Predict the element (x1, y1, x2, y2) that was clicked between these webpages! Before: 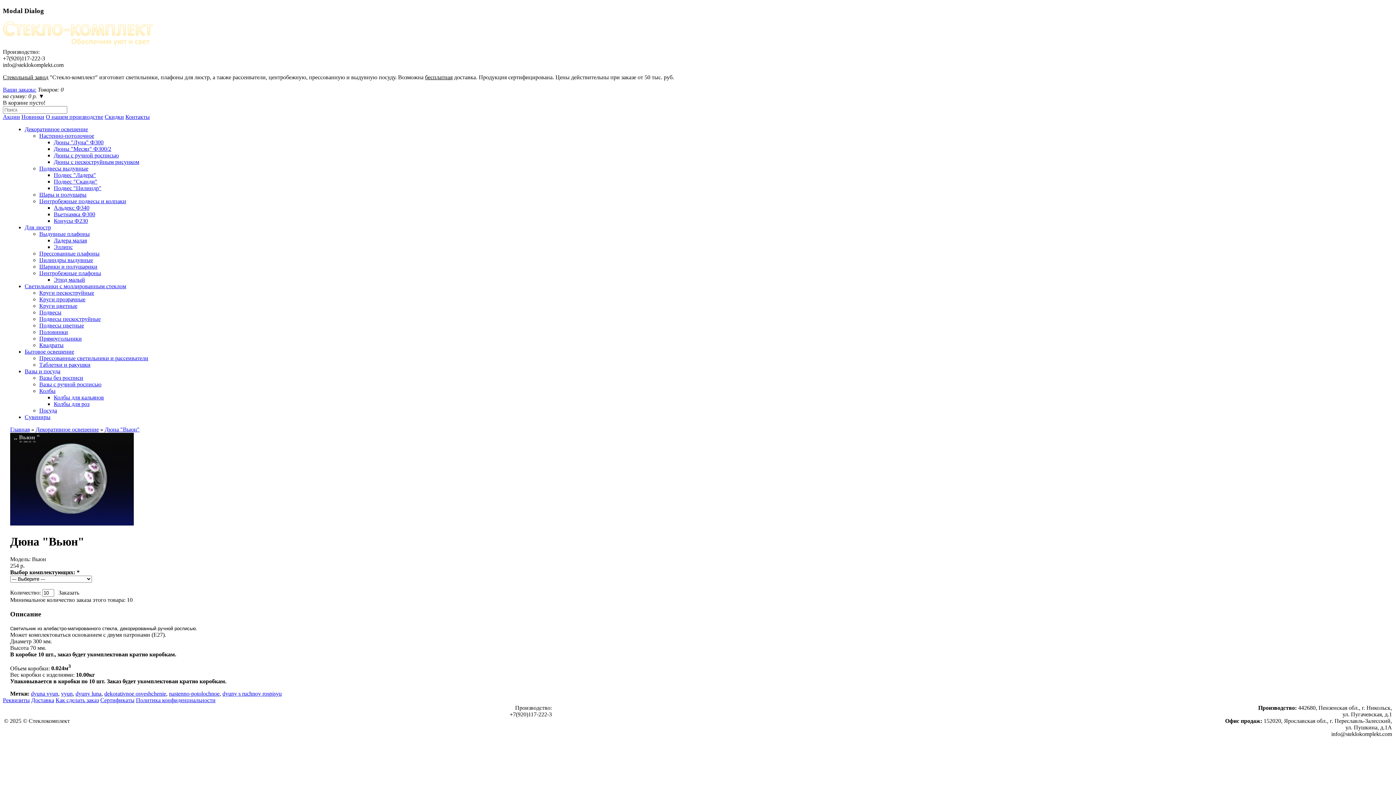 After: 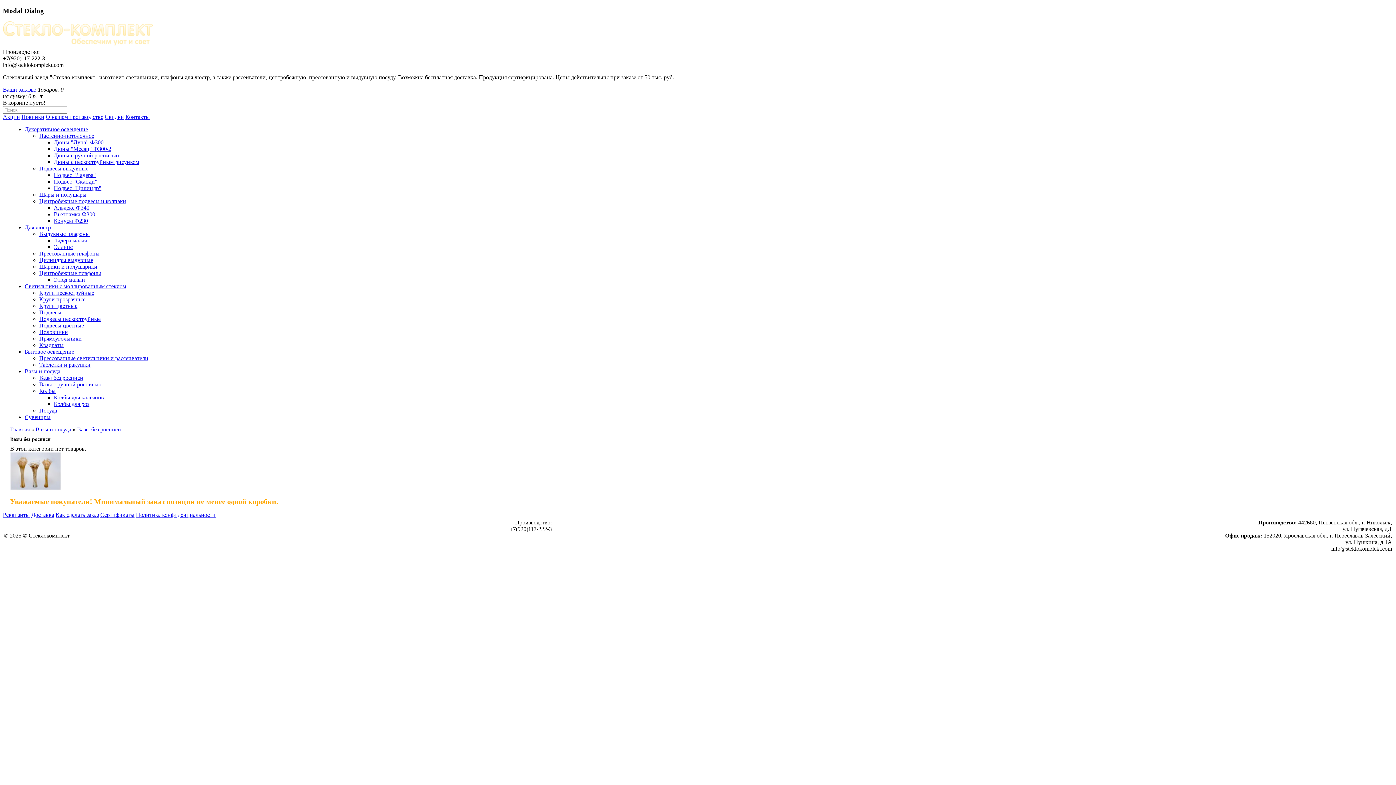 Action: label: Вазы без росписи bbox: (39, 375, 83, 381)